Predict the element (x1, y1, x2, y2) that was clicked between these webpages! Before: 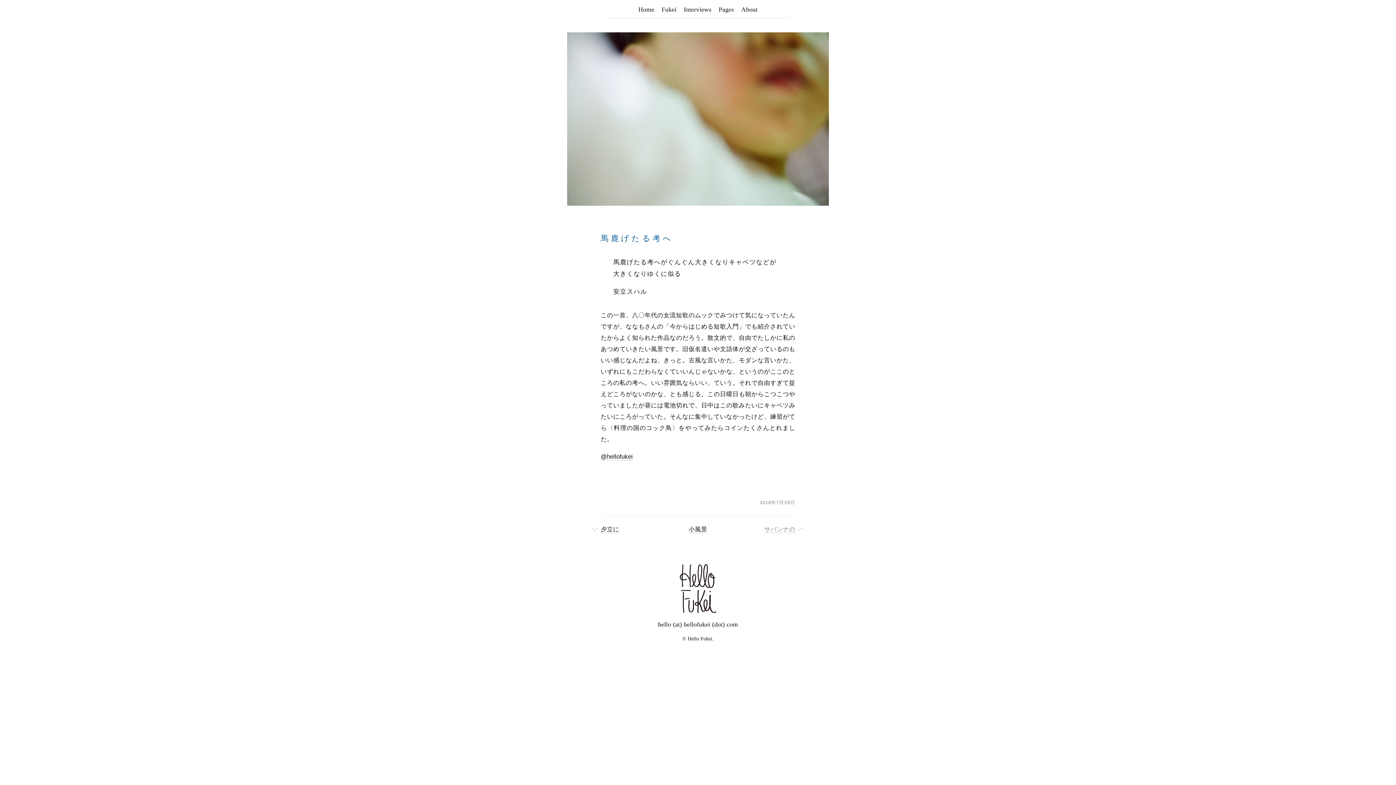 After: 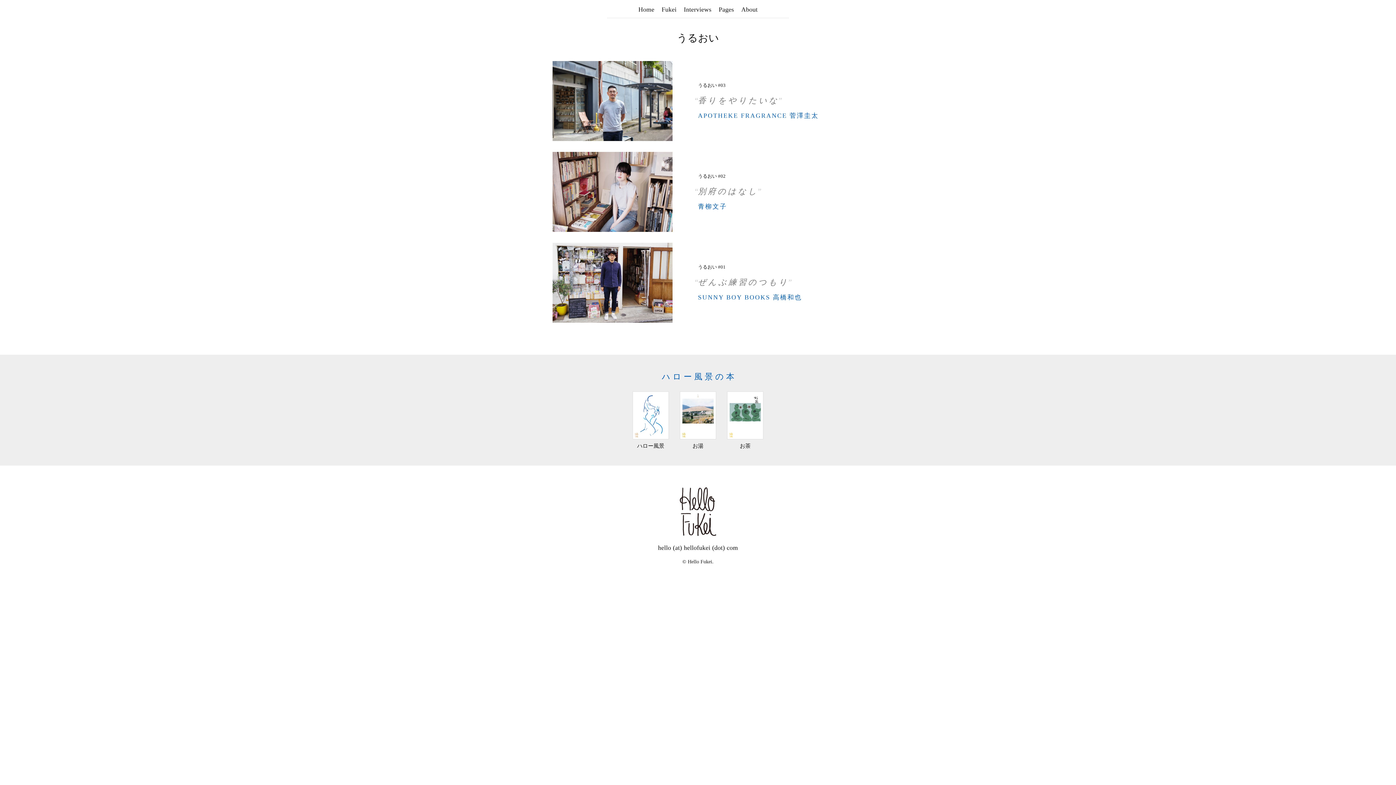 Action: label: Interviews bbox: (680, 0, 715, 17)